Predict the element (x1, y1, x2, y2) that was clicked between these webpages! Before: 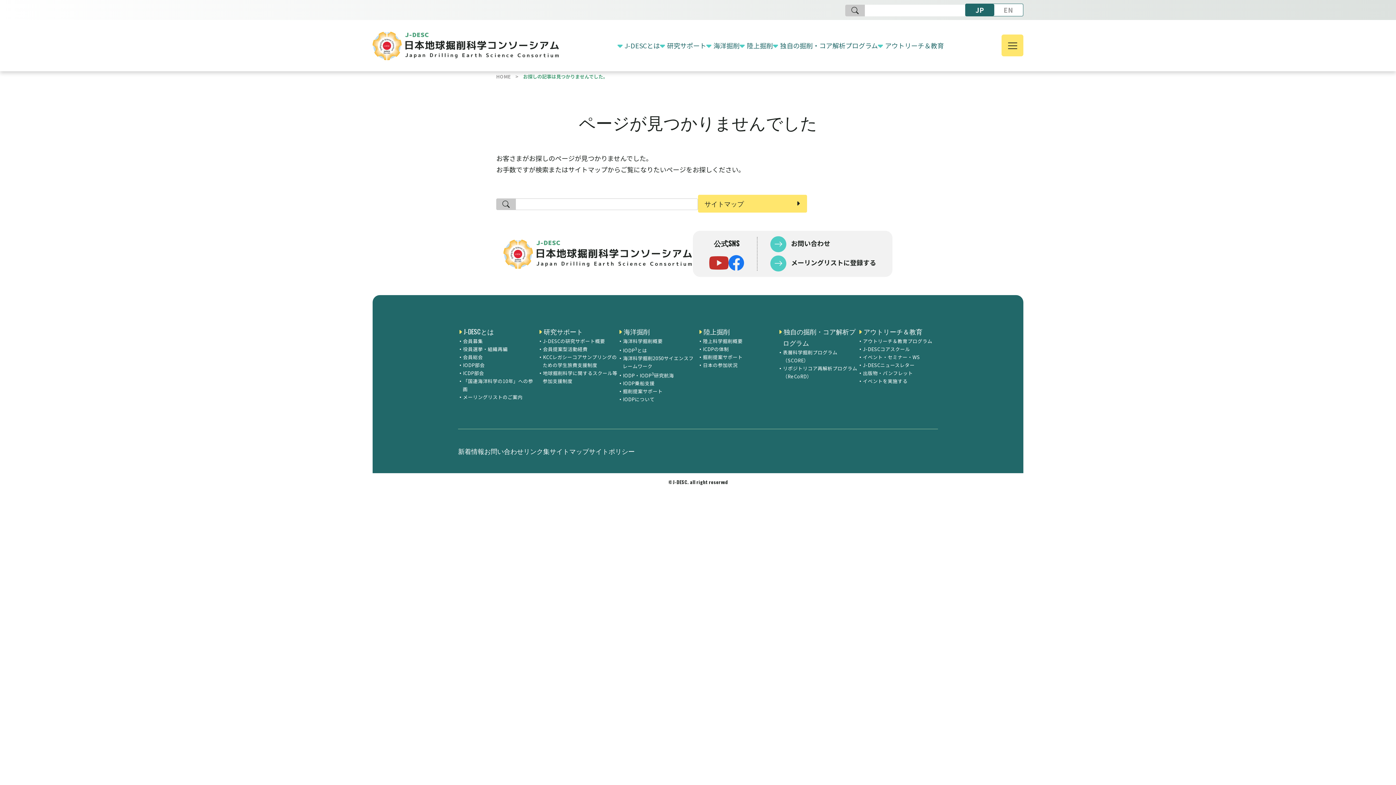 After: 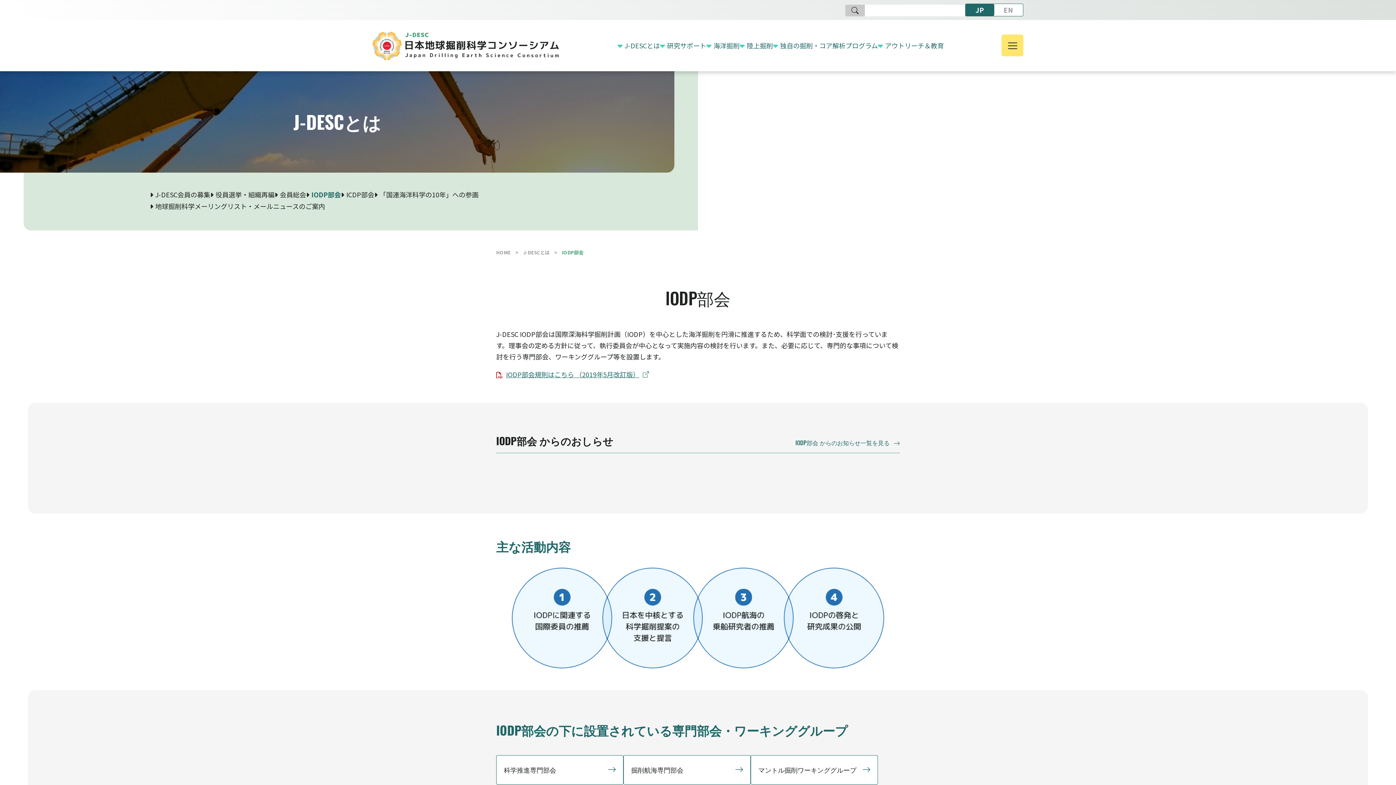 Action: bbox: (458, 361, 538, 369) label: IODP部会